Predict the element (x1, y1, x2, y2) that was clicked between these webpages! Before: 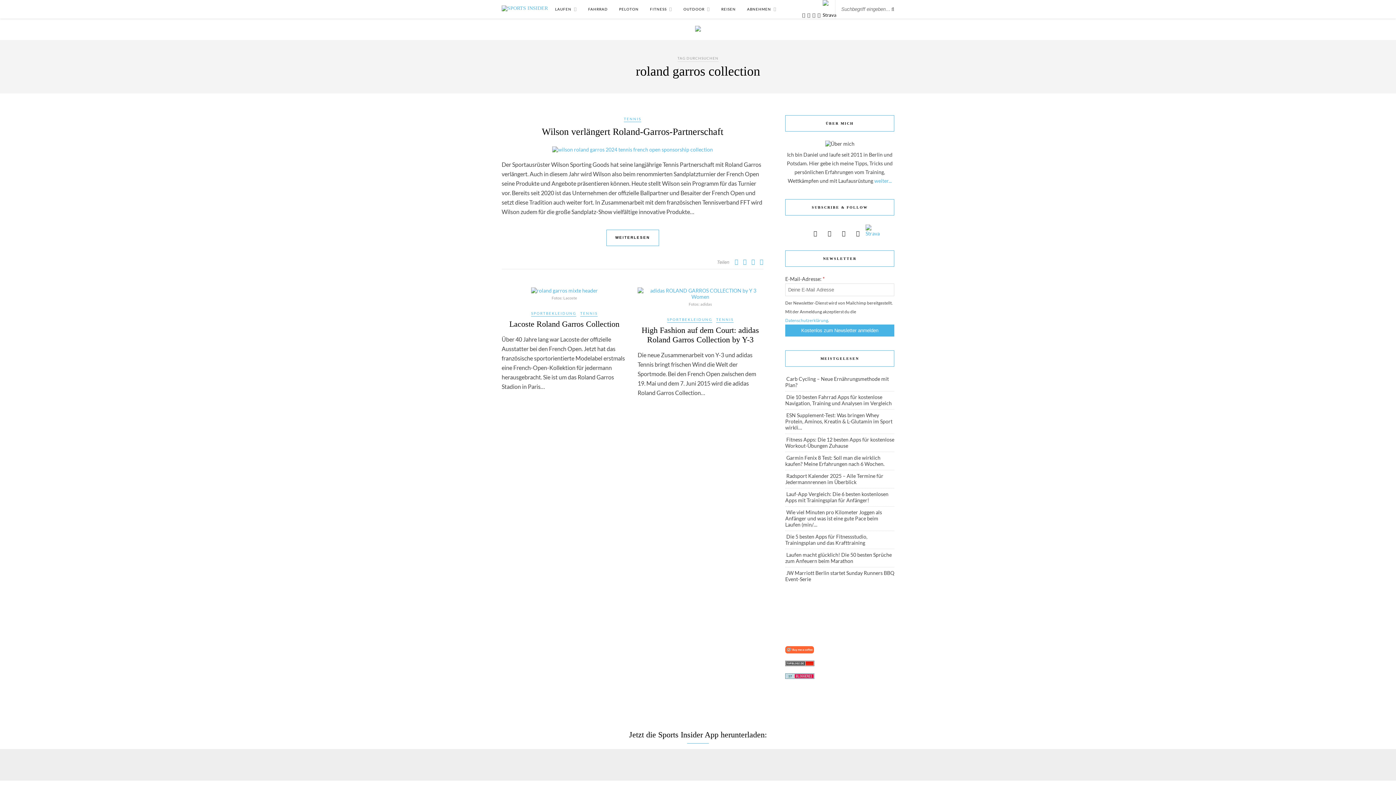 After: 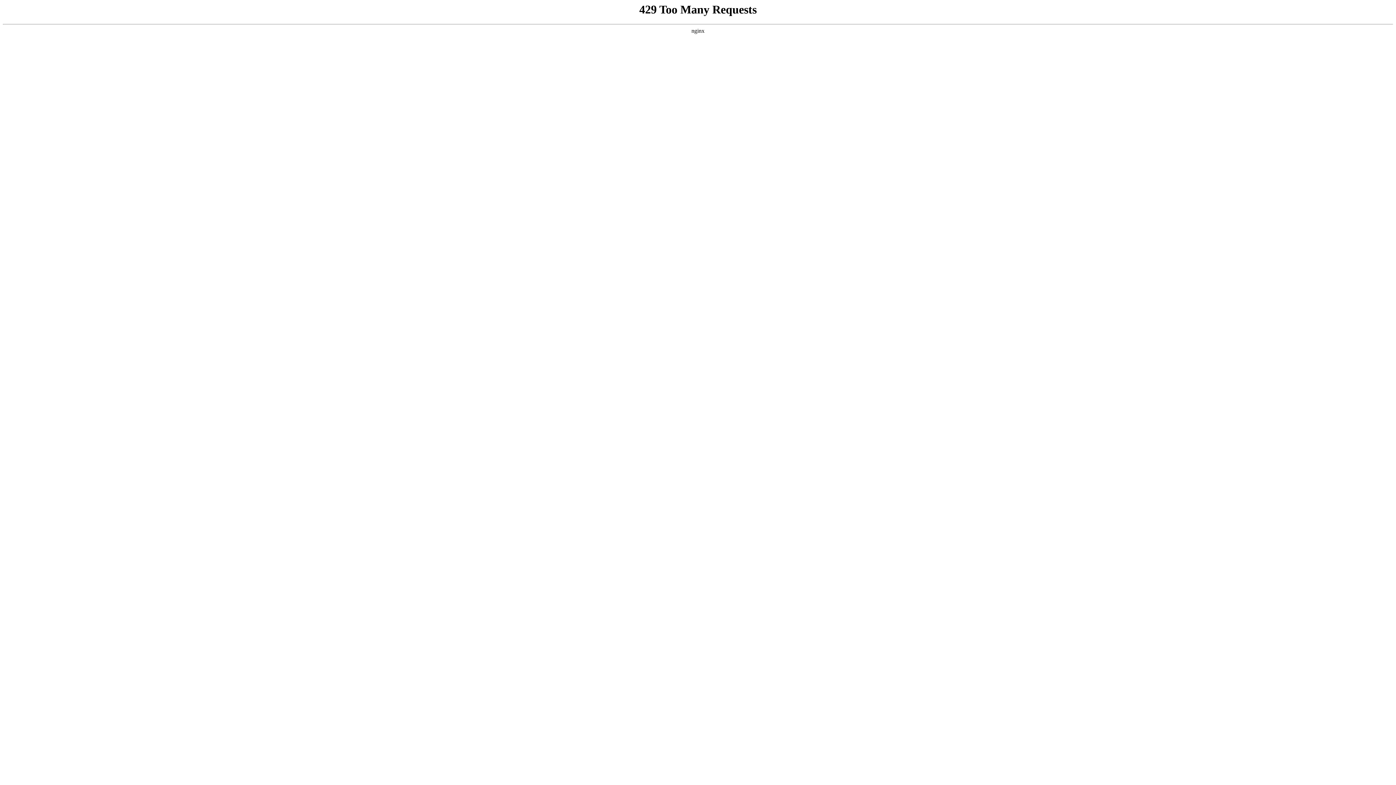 Action: bbox: (552, 146, 713, 152)